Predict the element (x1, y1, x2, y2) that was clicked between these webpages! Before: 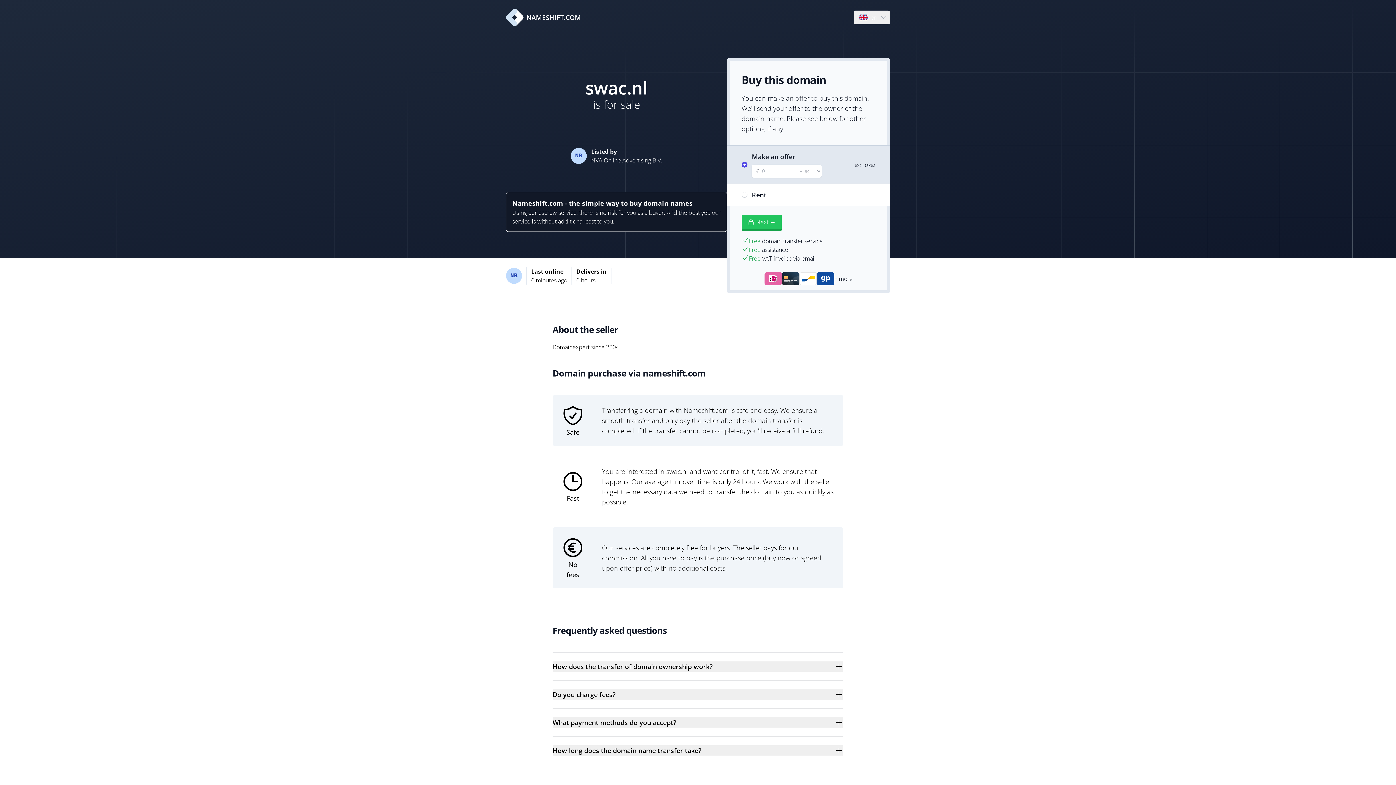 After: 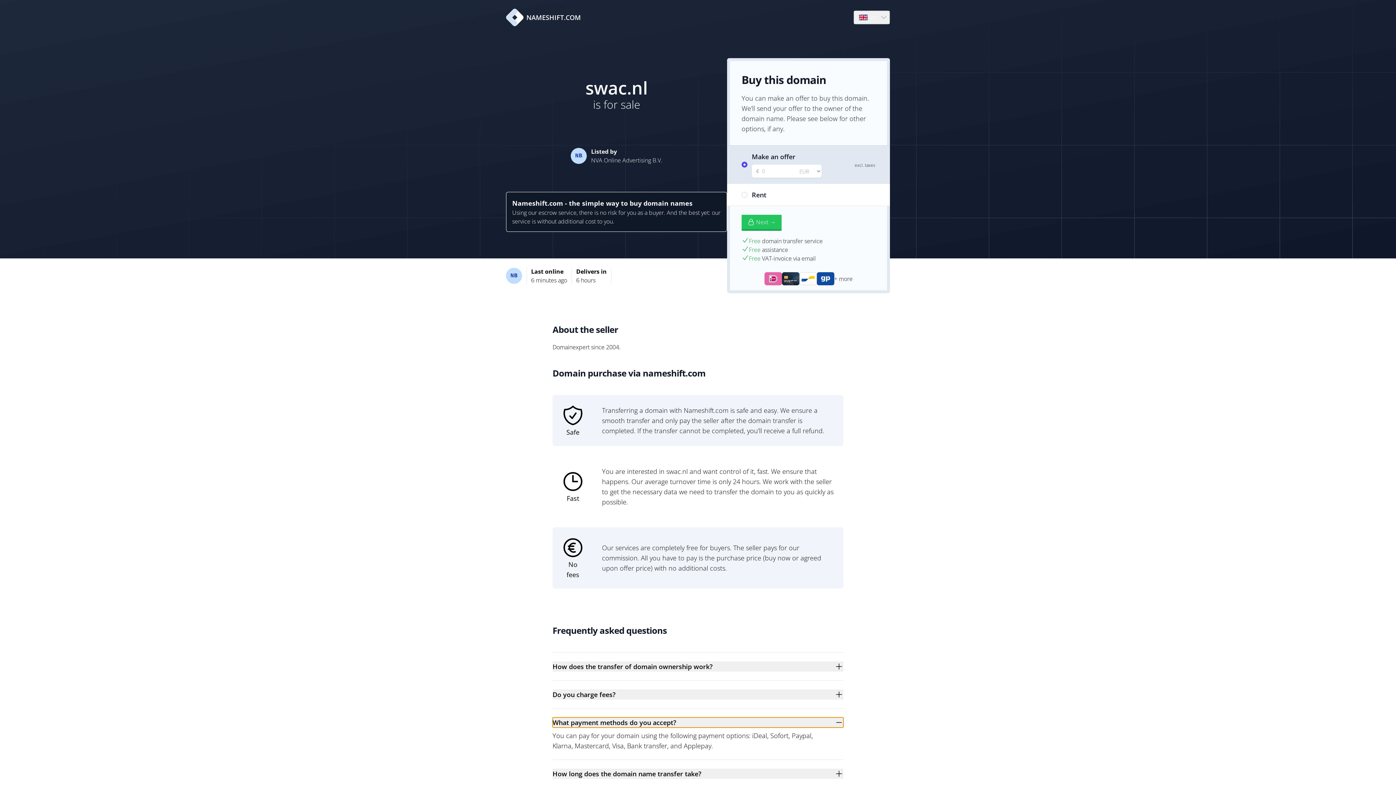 Action: label: What payment methods do you accept? bbox: (552, 717, 843, 728)